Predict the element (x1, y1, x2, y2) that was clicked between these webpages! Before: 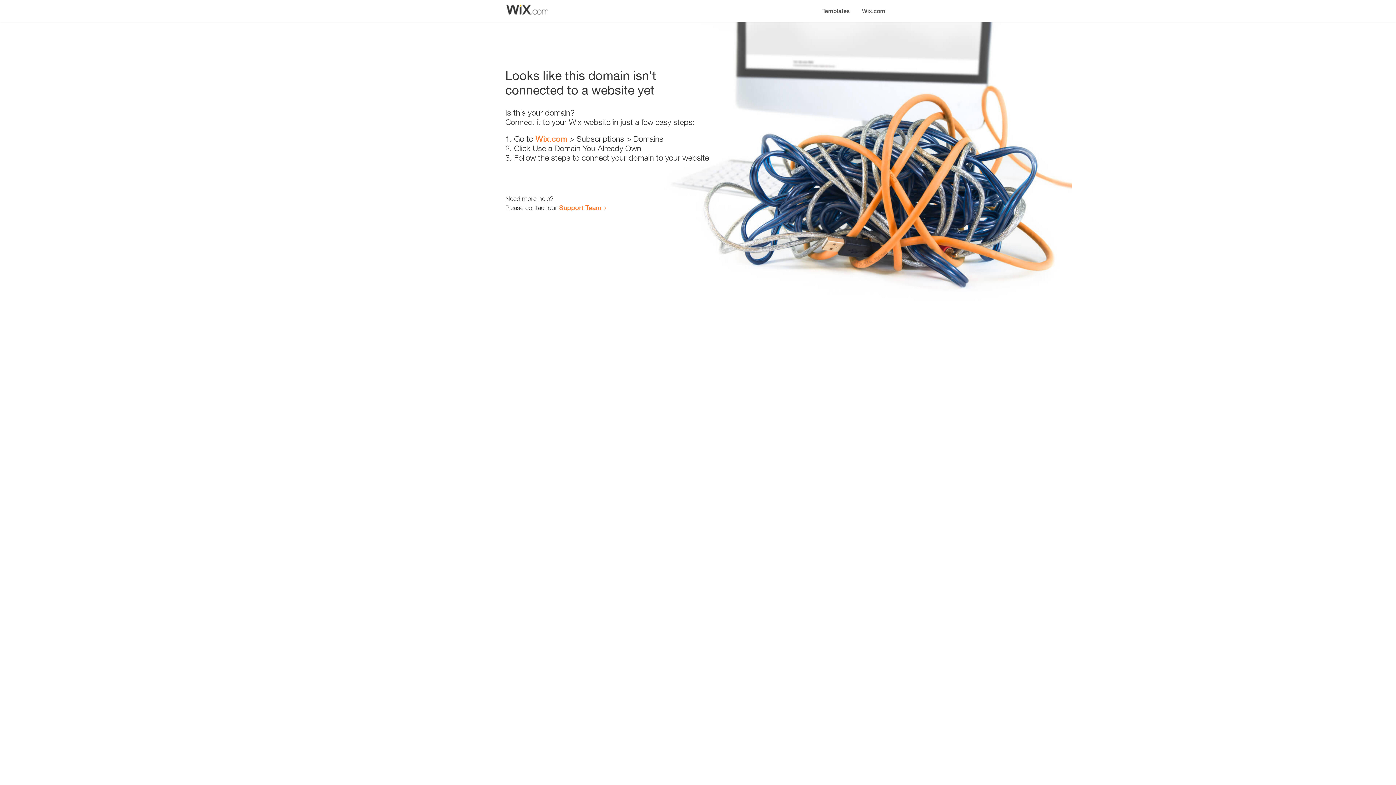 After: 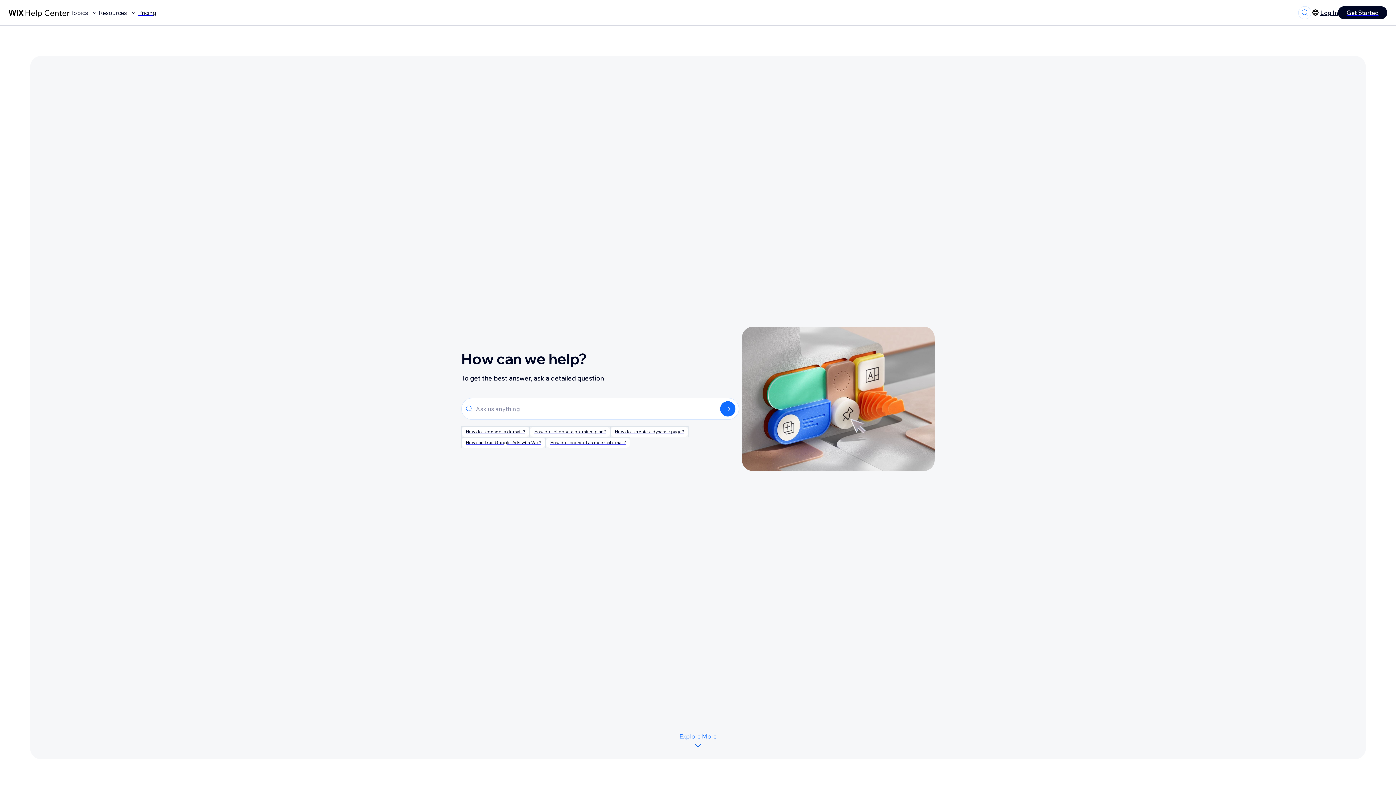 Action: label: Support Team bbox: (559, 203, 601, 211)